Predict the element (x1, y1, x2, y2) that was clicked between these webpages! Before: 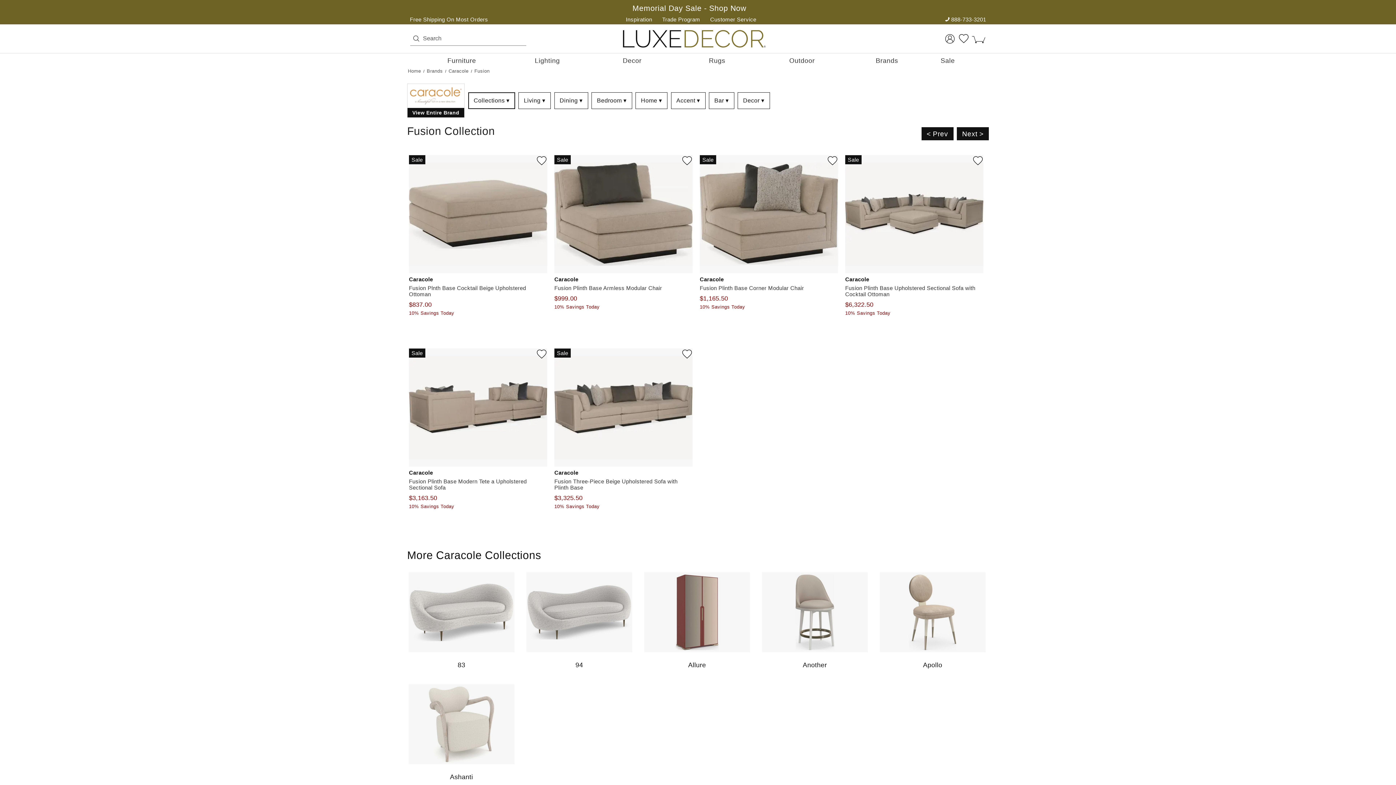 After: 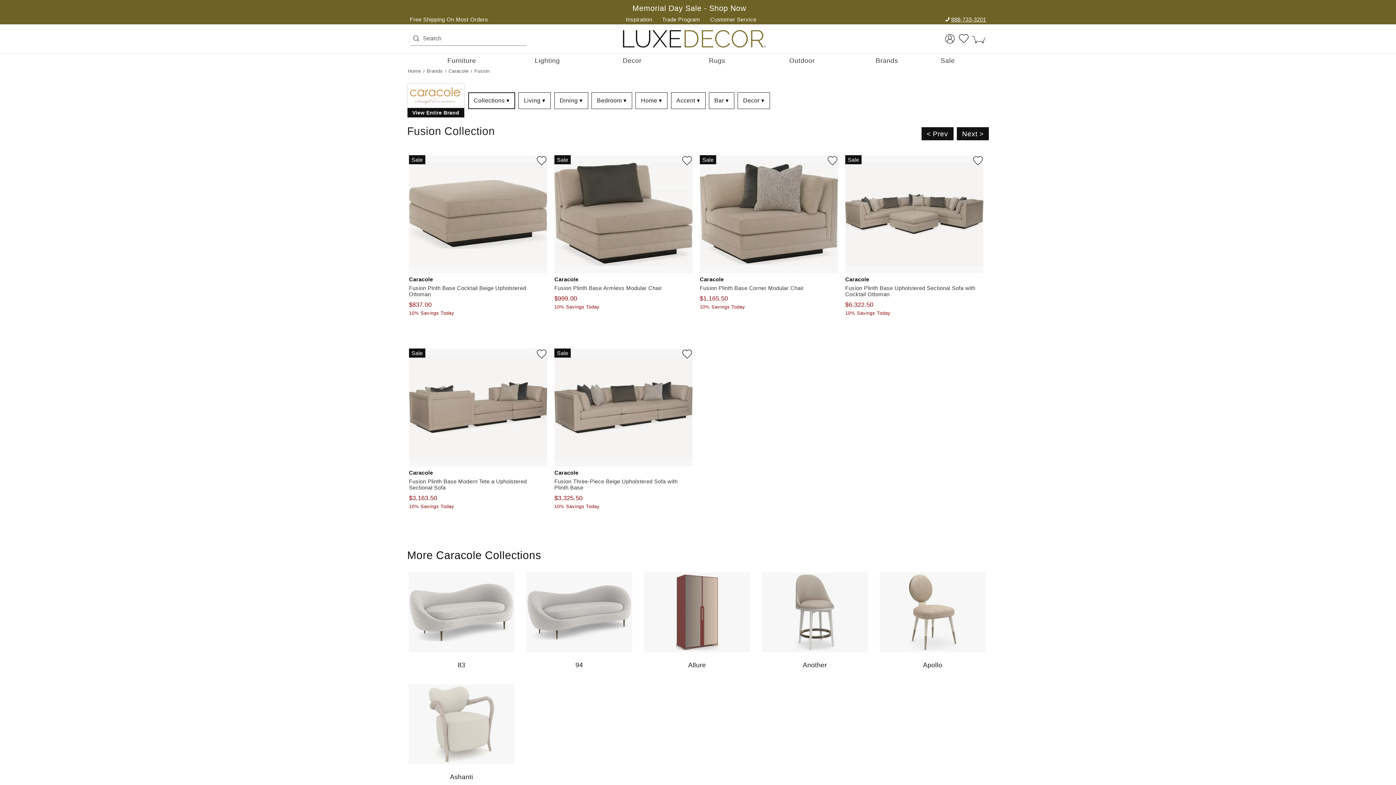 Action: label: 888-733-3201 bbox: (945, 16, 986, 22)